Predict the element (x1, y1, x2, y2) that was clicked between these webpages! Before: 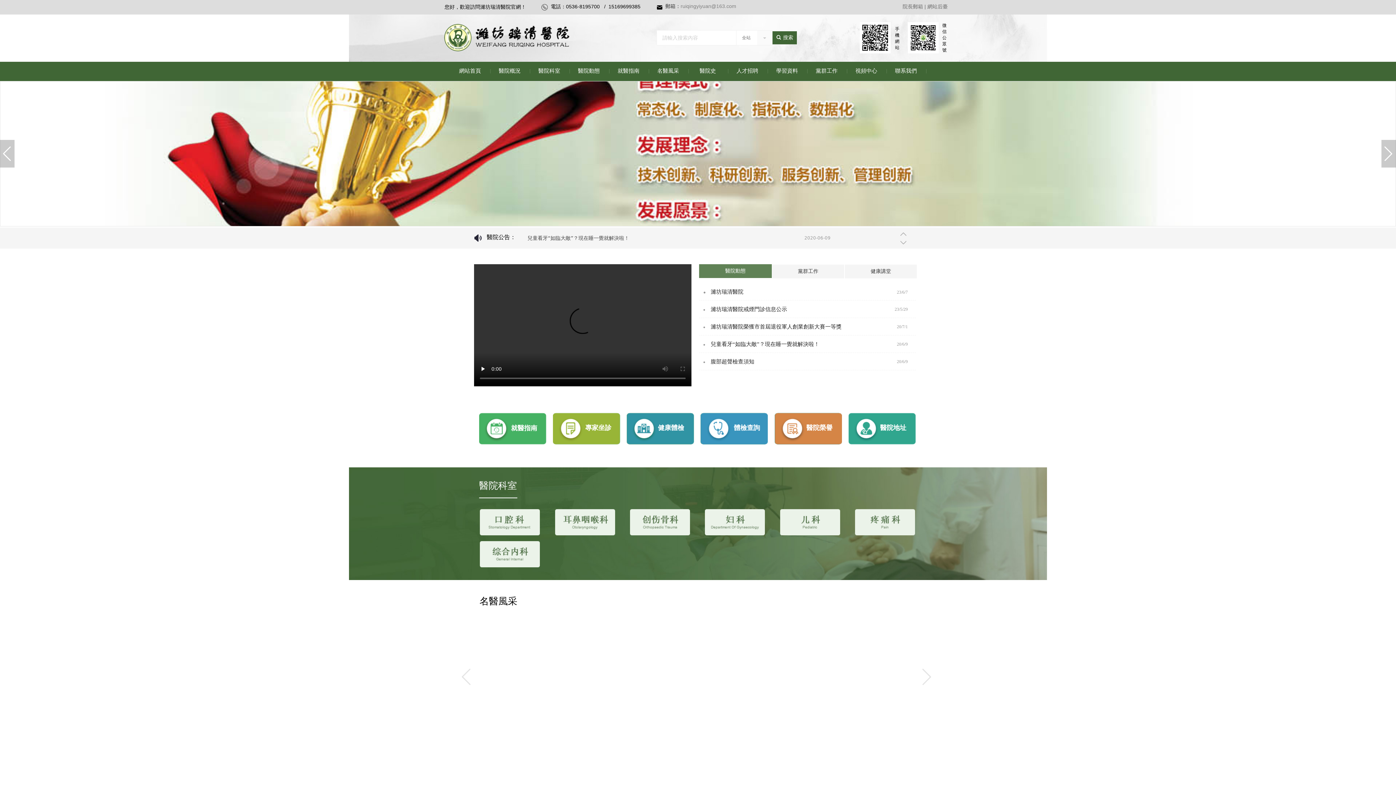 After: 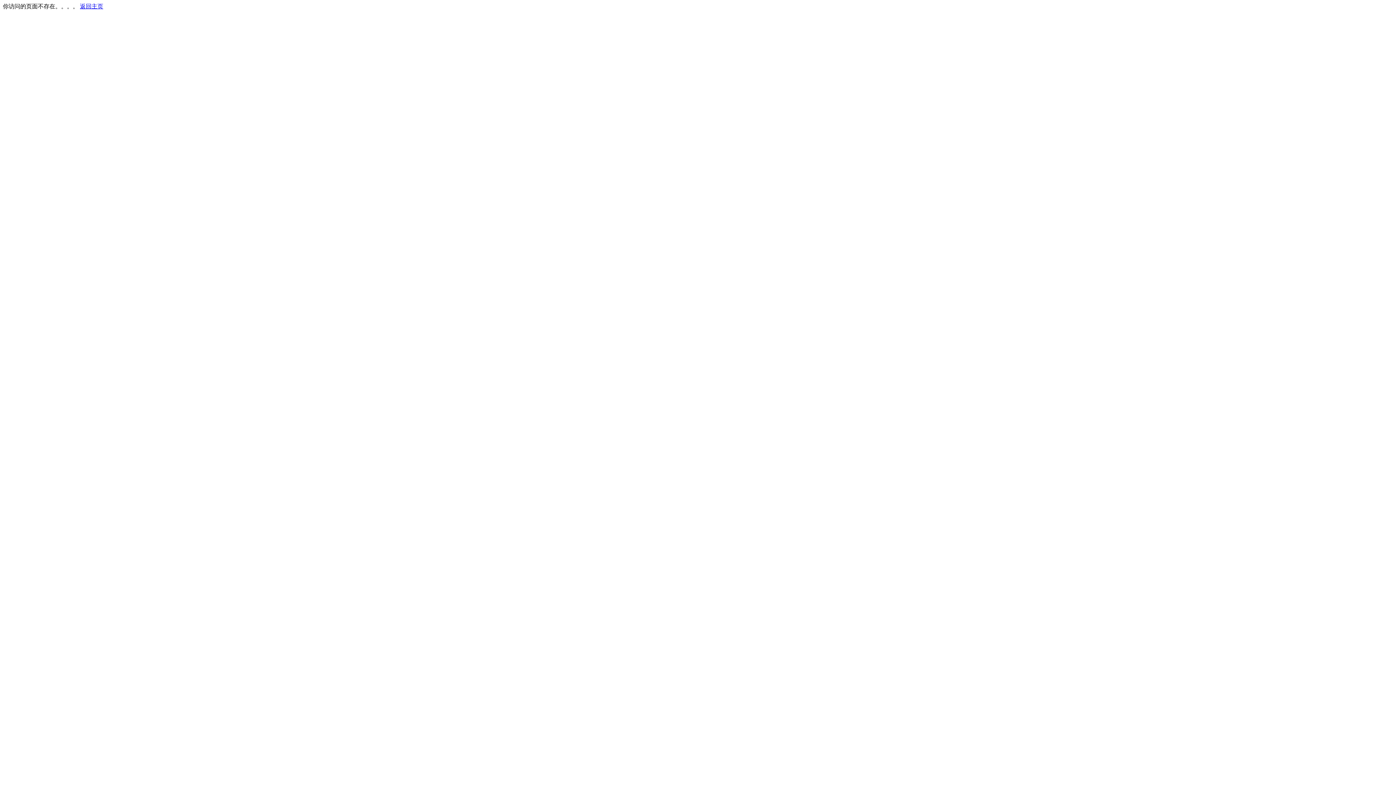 Action: label: 濰坊瑞清醫院榮獲市首屆退役軍人創業創新大賽一等獎 bbox: (710, 322, 841, 330)